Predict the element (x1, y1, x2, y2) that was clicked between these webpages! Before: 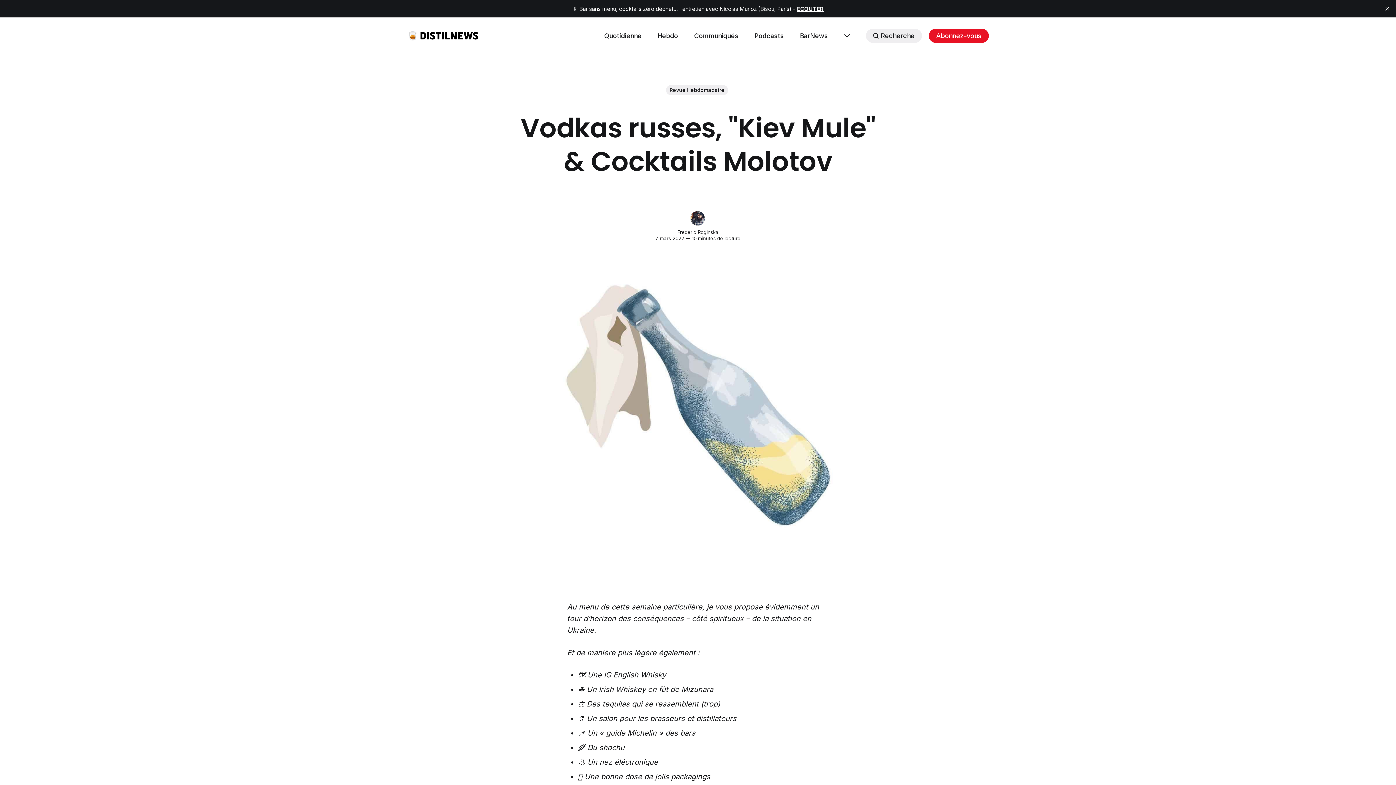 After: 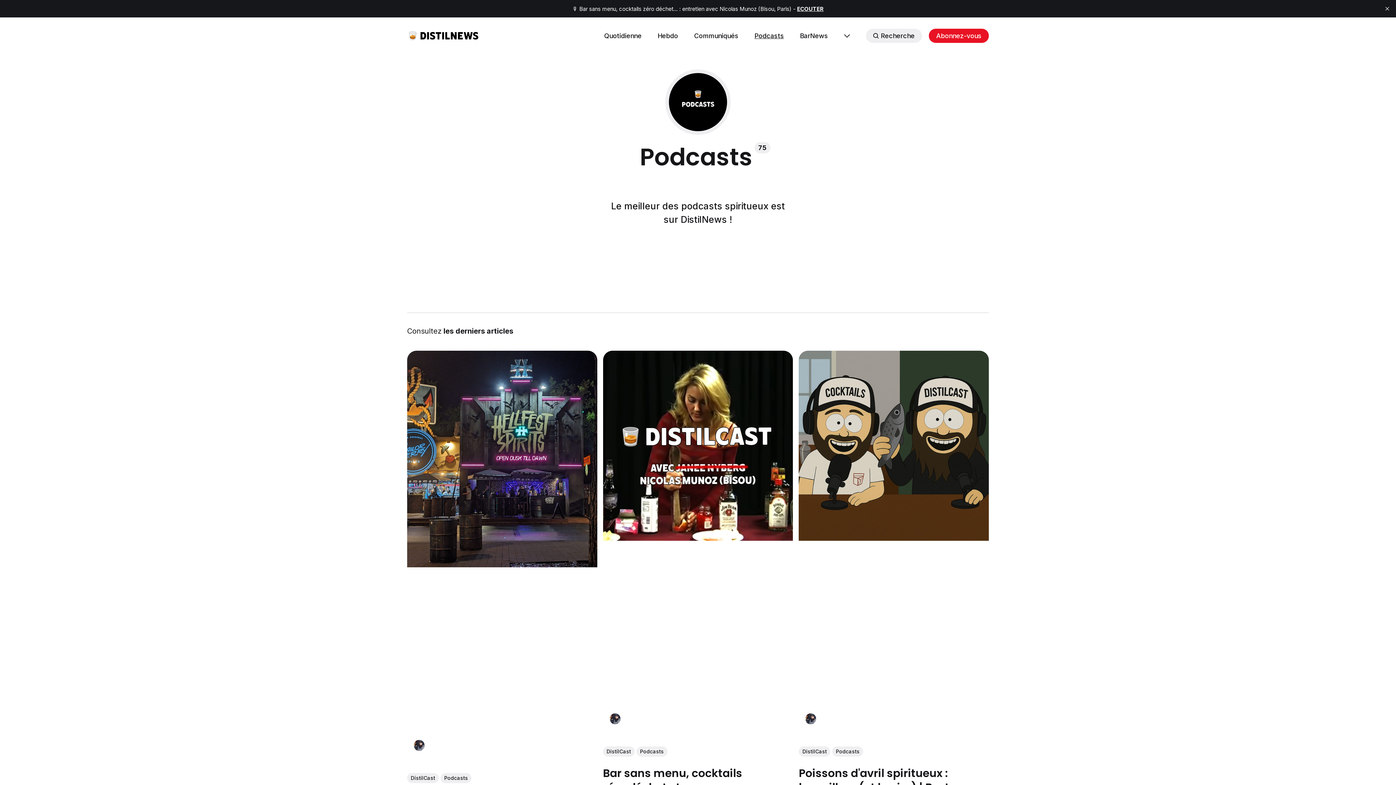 Action: label: Podcasts bbox: (754, 30, 784, 40)